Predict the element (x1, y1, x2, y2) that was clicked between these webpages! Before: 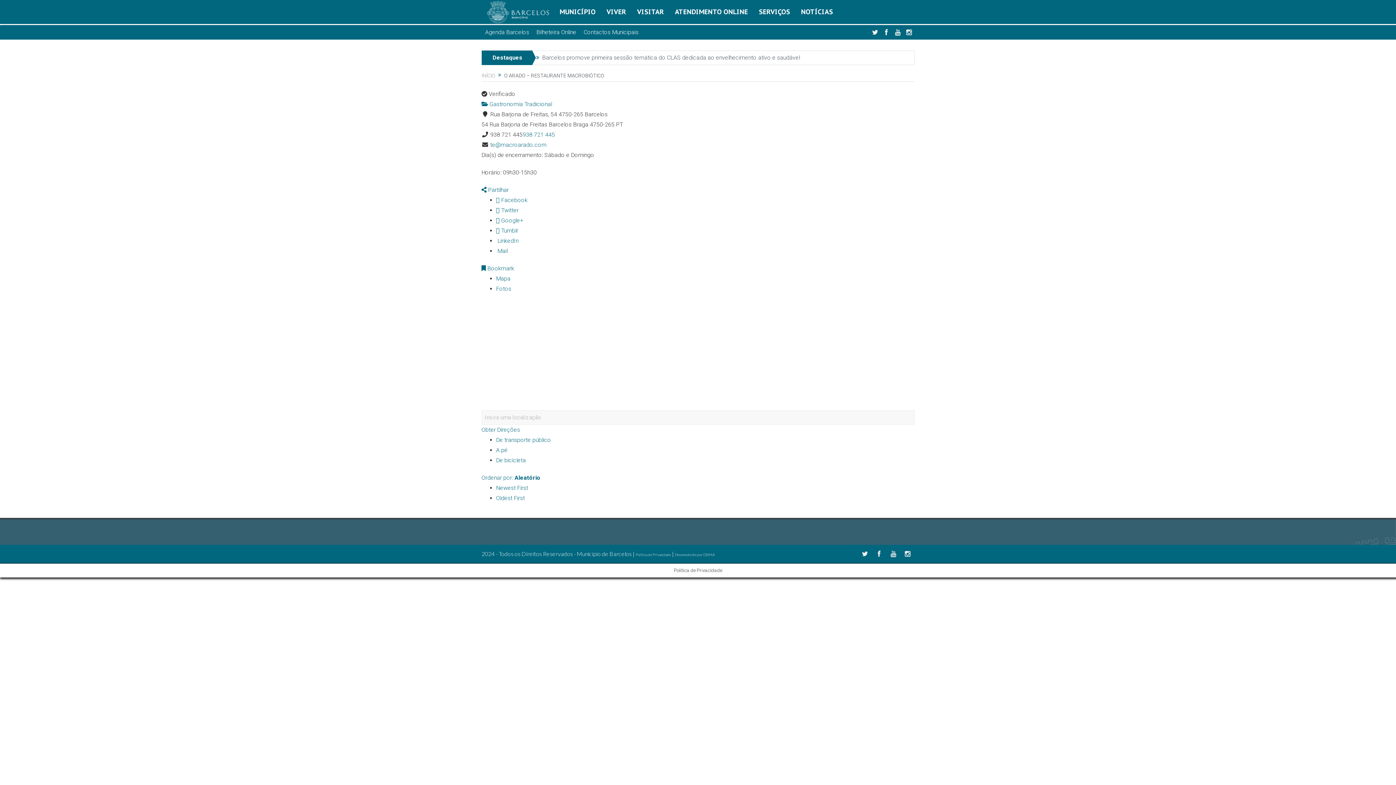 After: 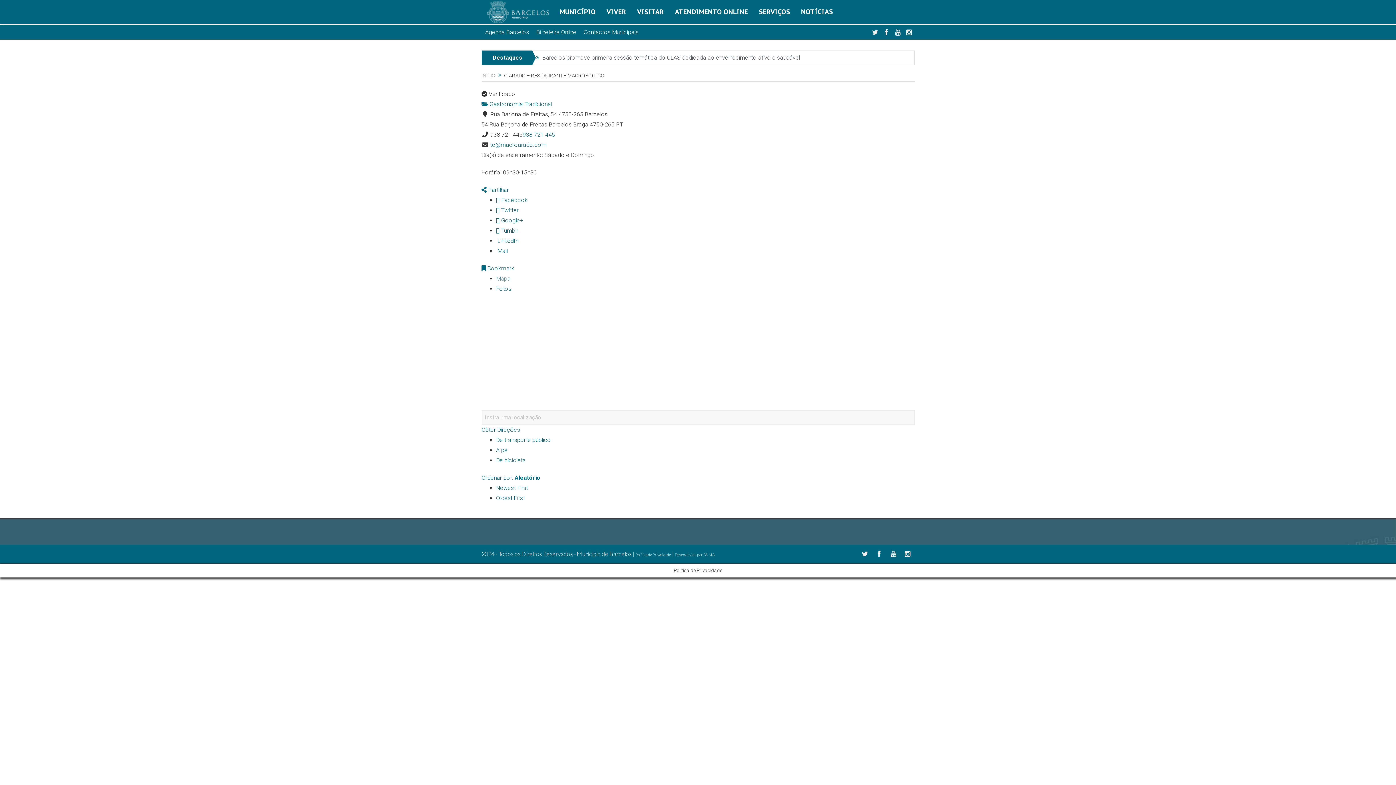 Action: label: Mapa bbox: (496, 275, 510, 282)